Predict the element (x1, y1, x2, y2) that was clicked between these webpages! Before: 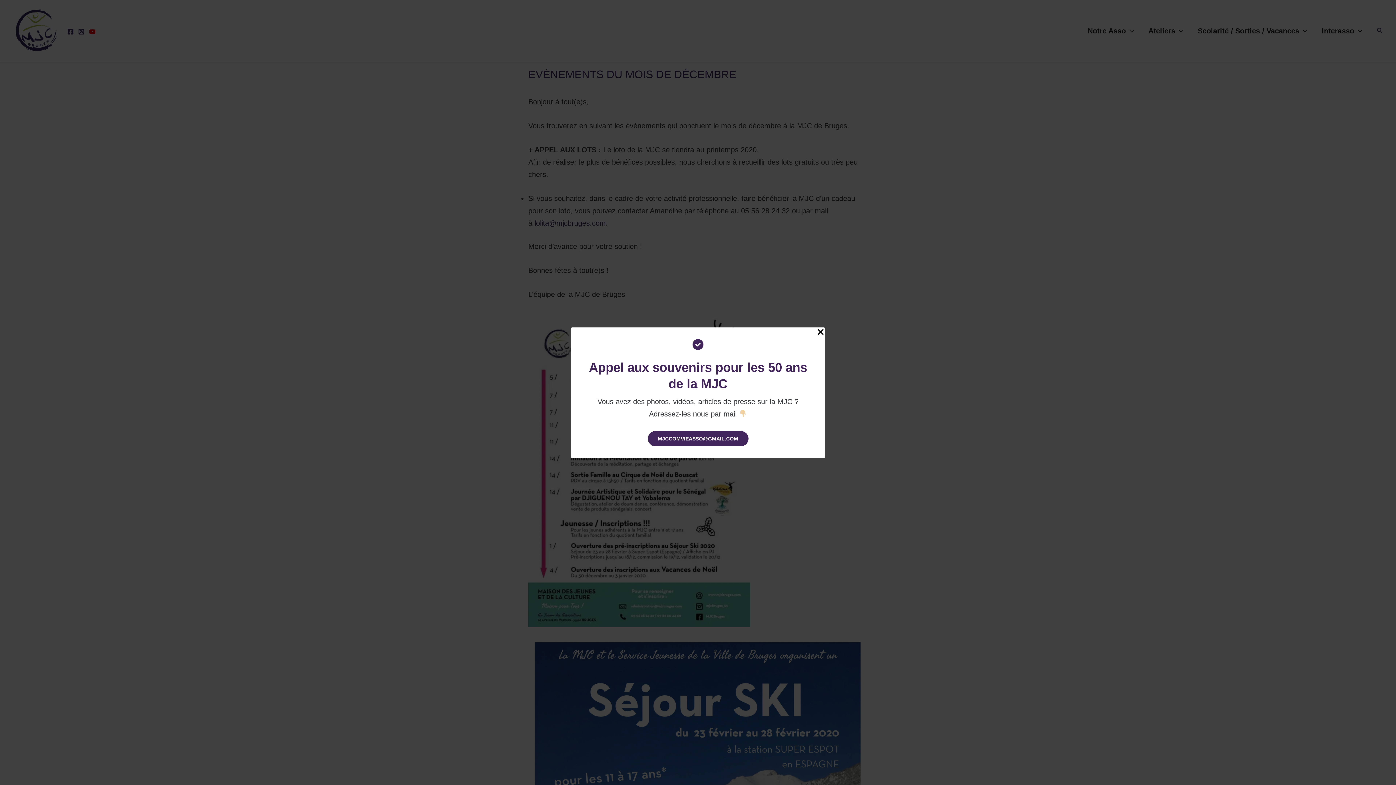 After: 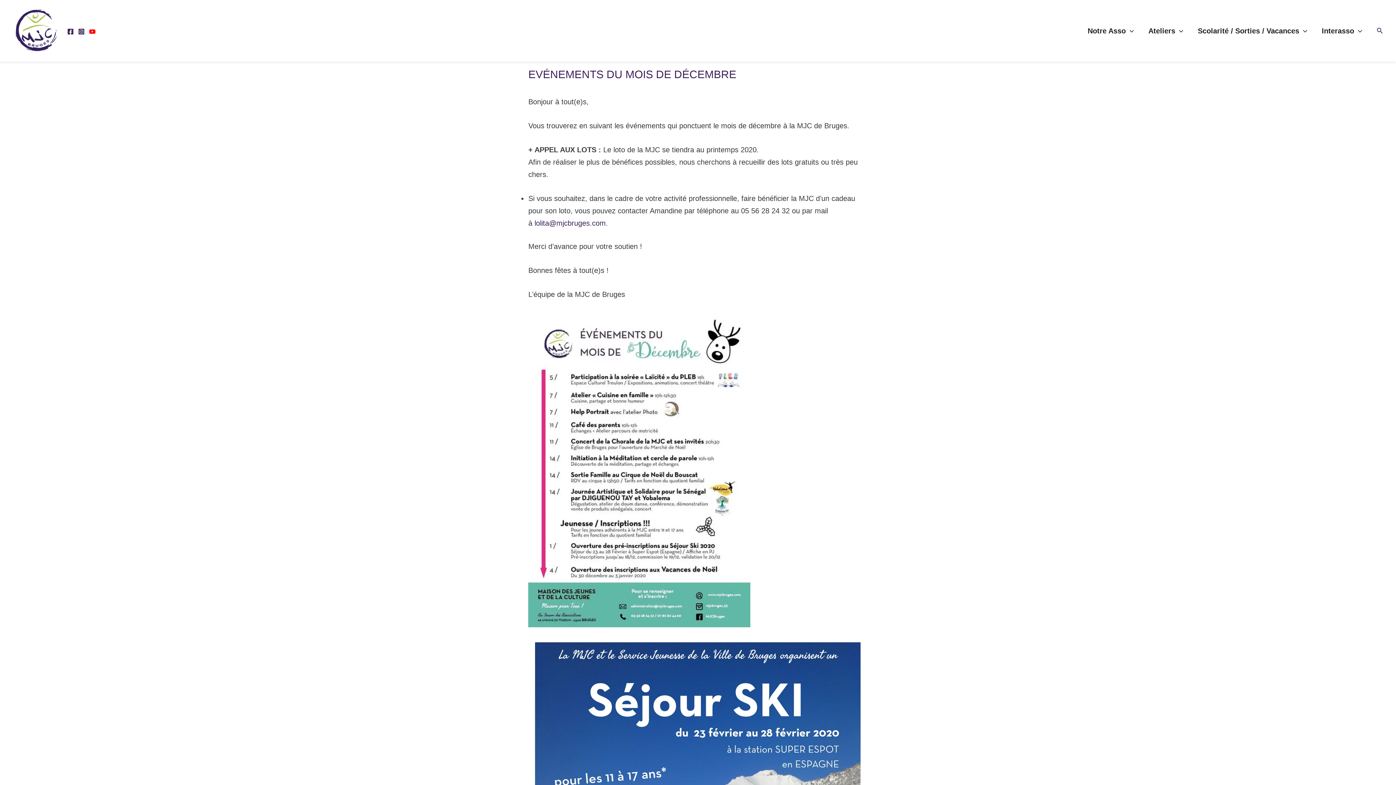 Action: label: Close Popup bbox: (816, 327, 825, 337)